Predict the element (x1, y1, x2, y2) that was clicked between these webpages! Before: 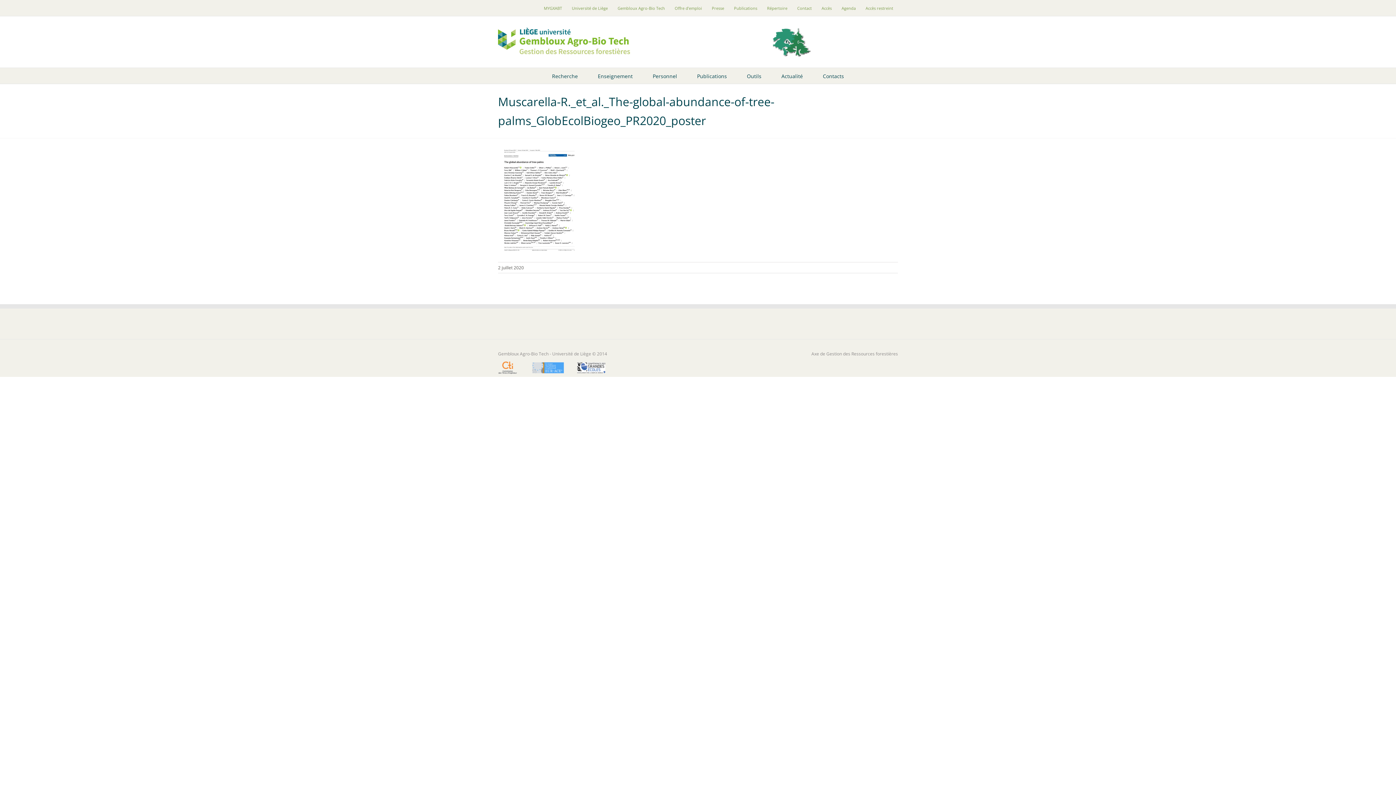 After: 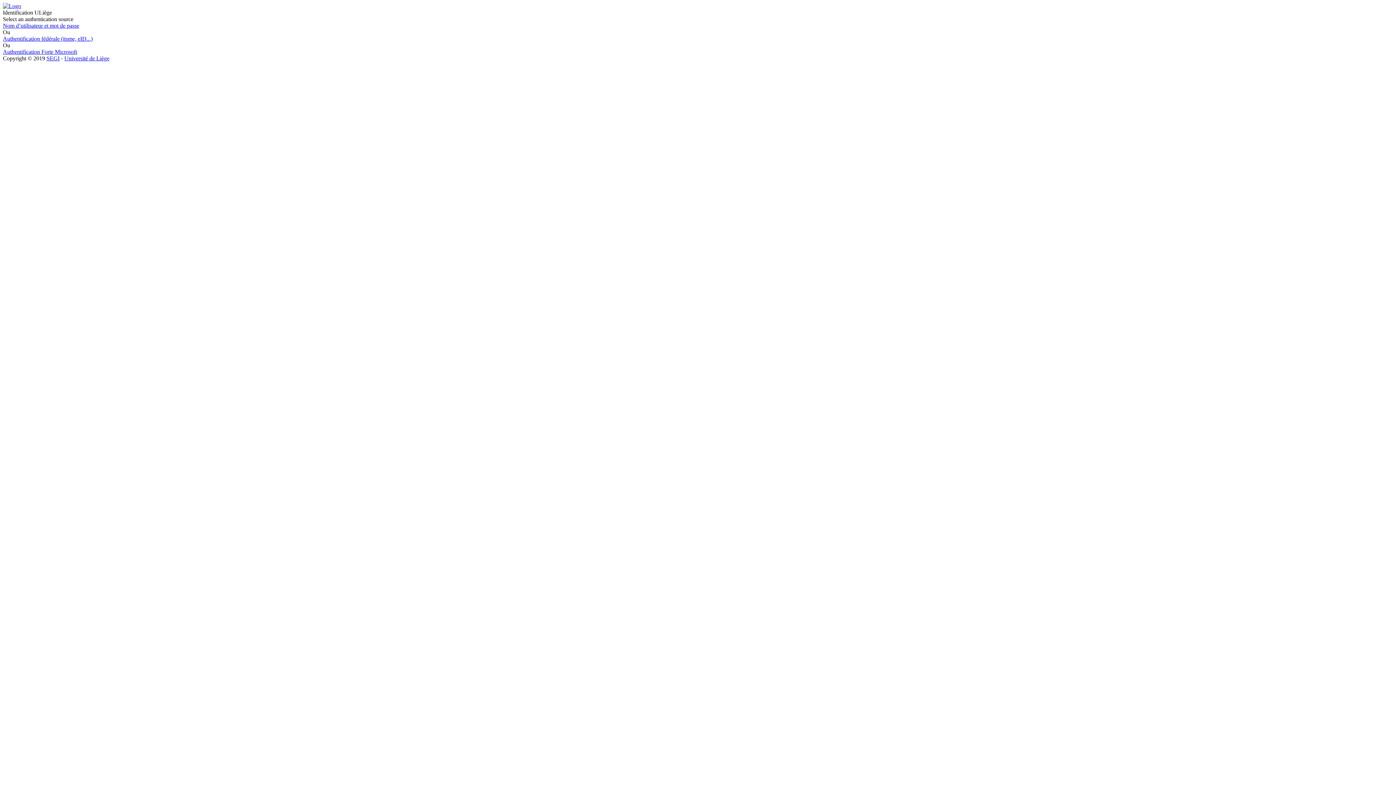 Action: bbox: (539, 0, 566, 16) label: MYGXABT